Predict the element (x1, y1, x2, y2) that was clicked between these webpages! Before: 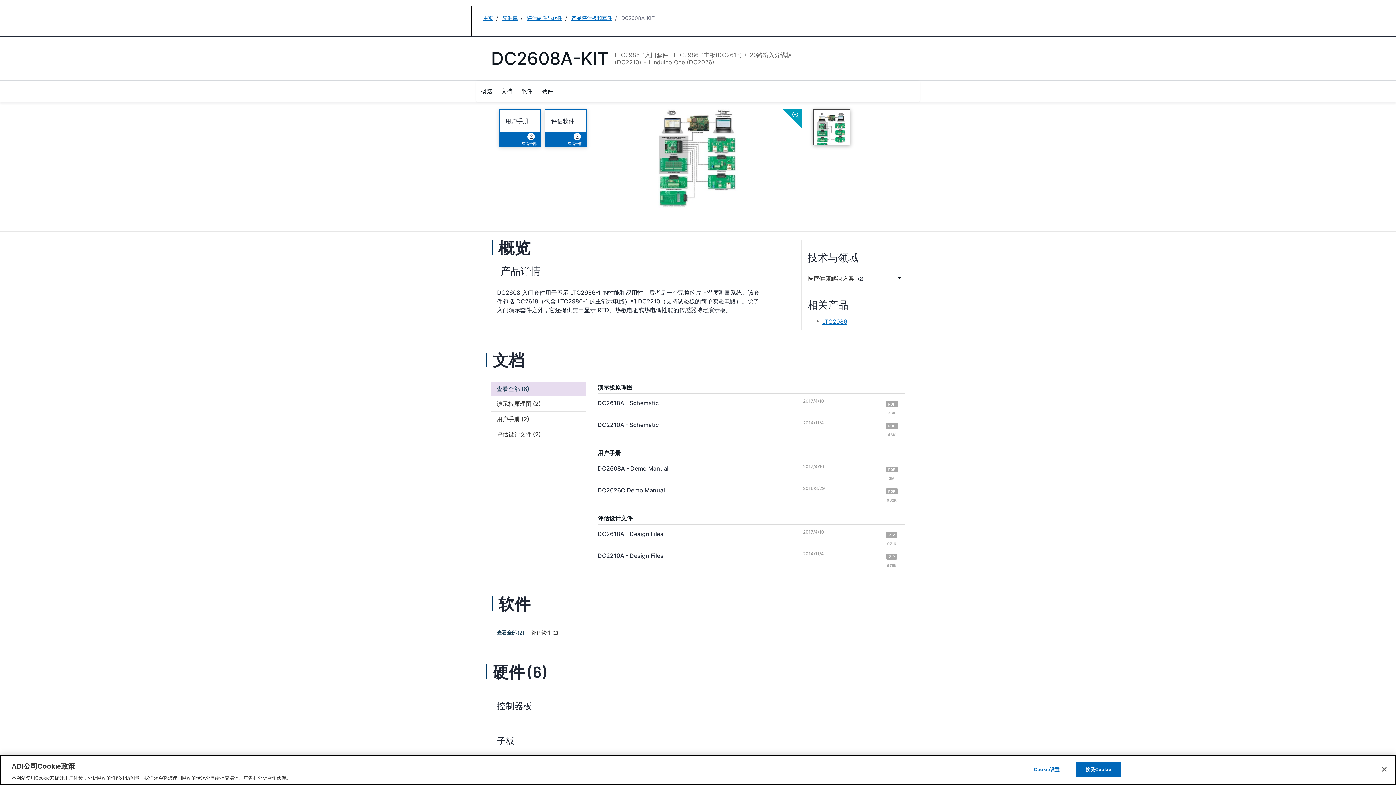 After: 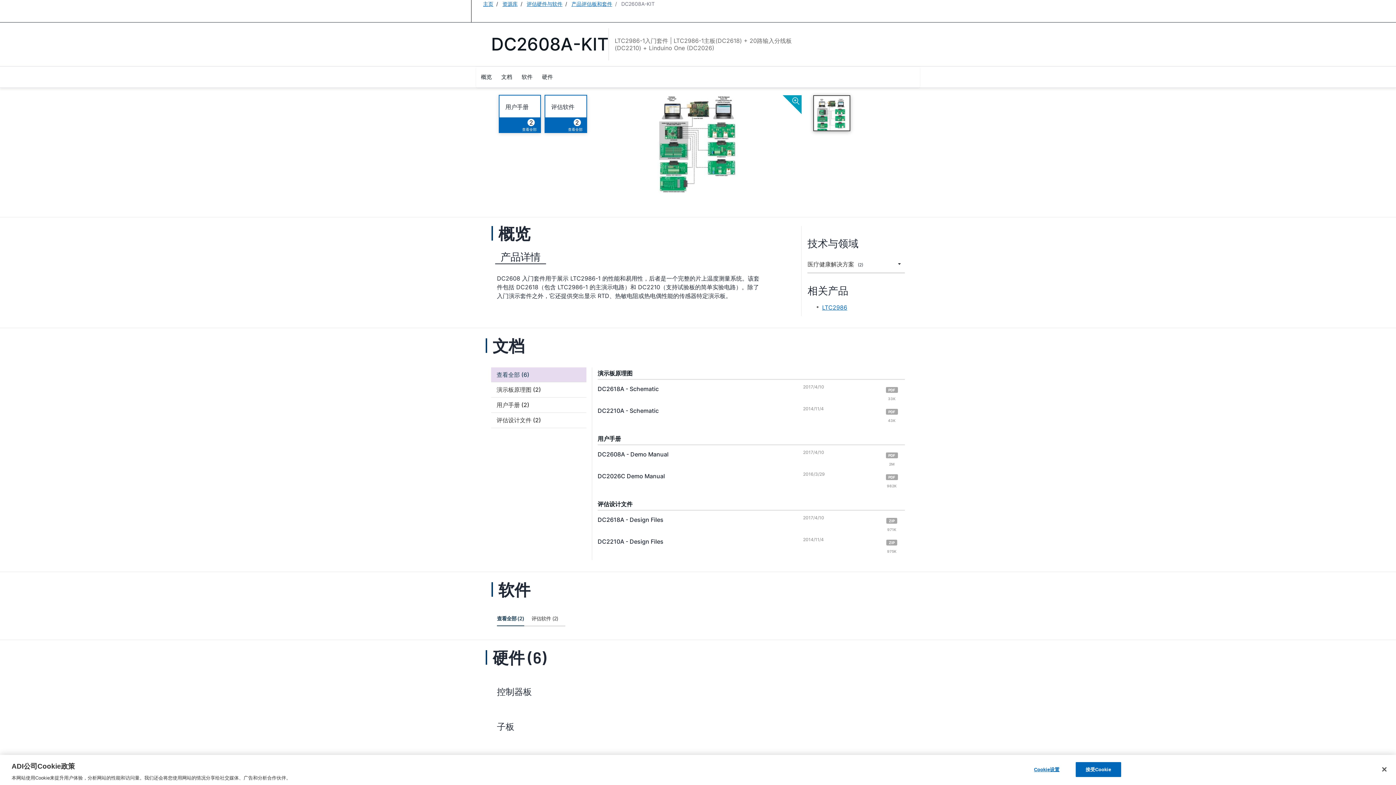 Action: label: 2
查看全部 bbox: (522, 133, 540, 146)